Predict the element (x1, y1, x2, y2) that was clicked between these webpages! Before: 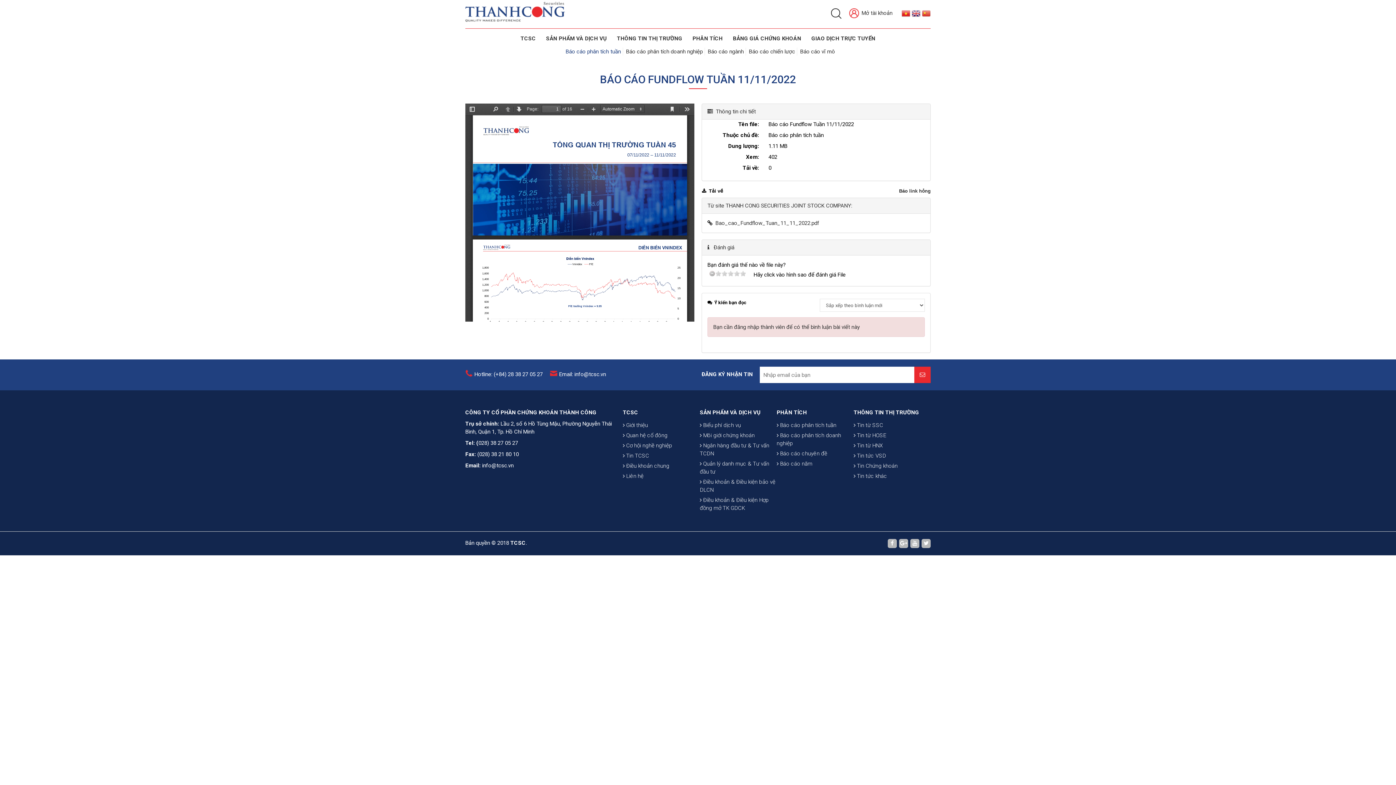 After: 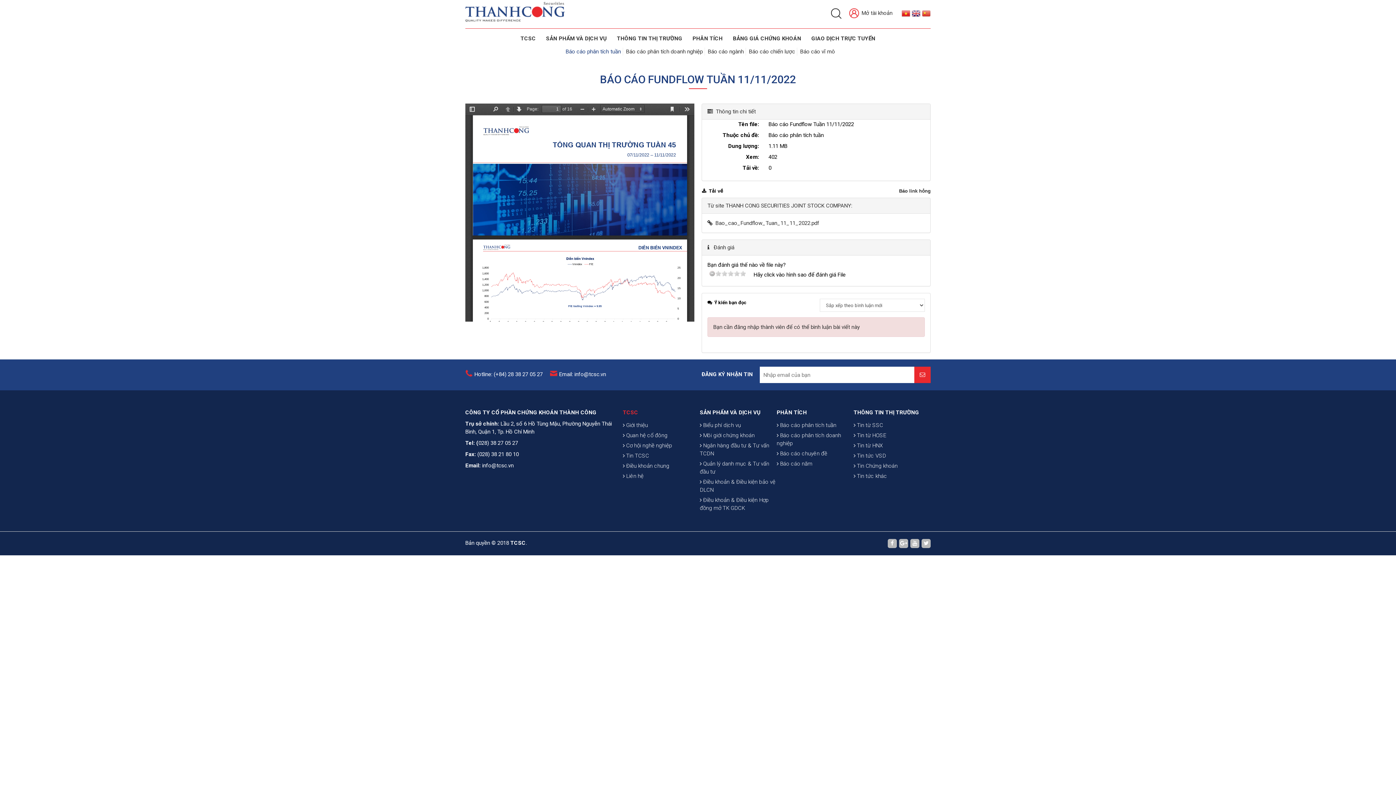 Action: label: TCSC bbox: (623, 408, 699, 416)